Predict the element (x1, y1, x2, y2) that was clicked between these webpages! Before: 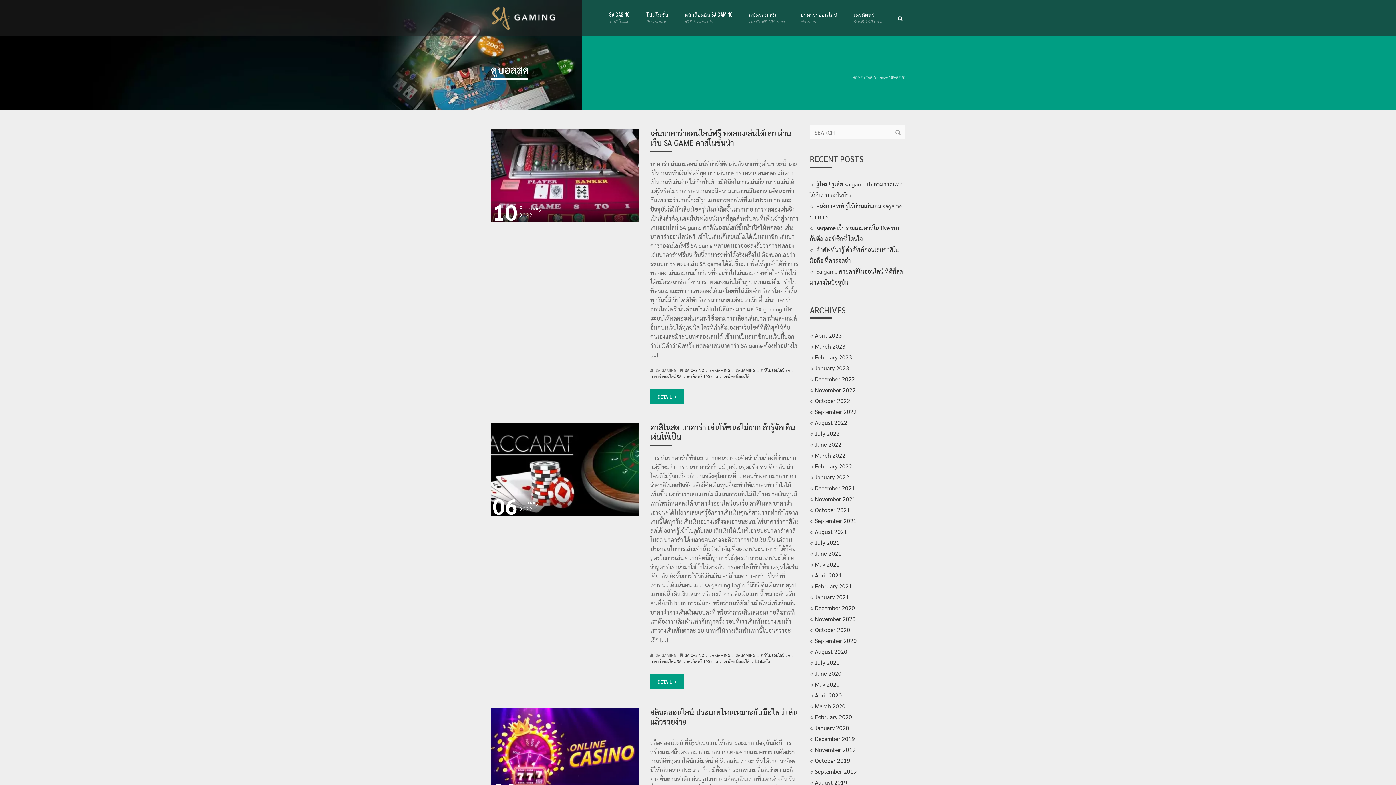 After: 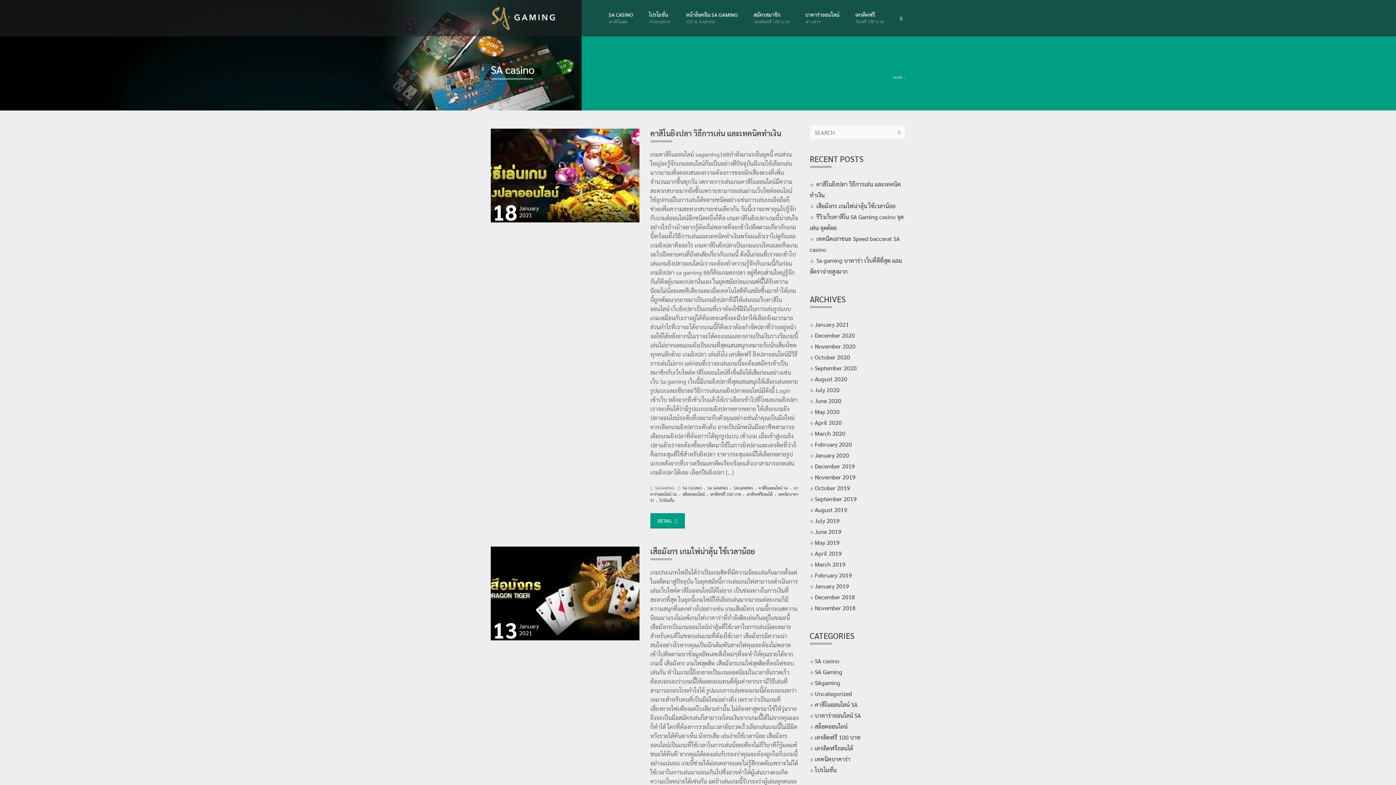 Action: bbox: (685, 367, 704, 373) label: SA CASINO